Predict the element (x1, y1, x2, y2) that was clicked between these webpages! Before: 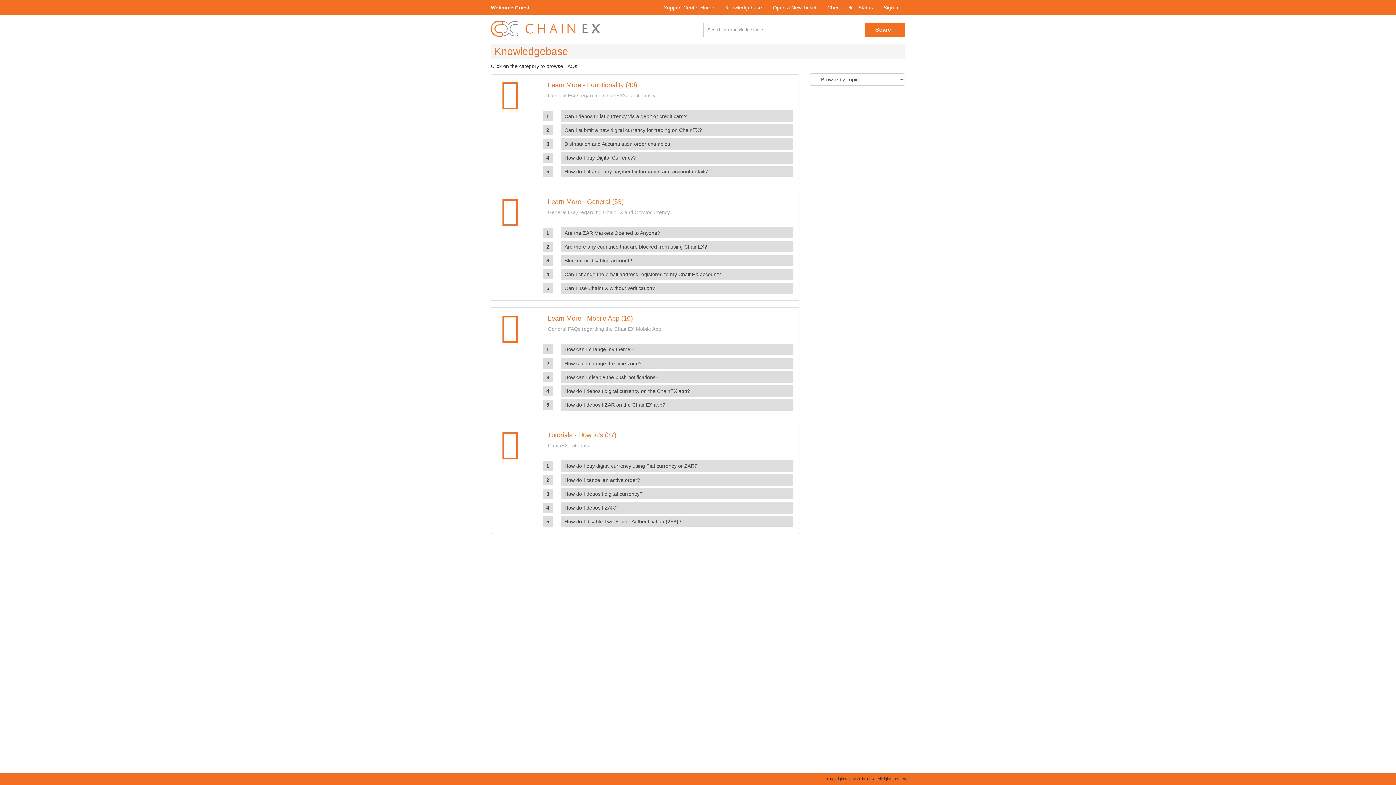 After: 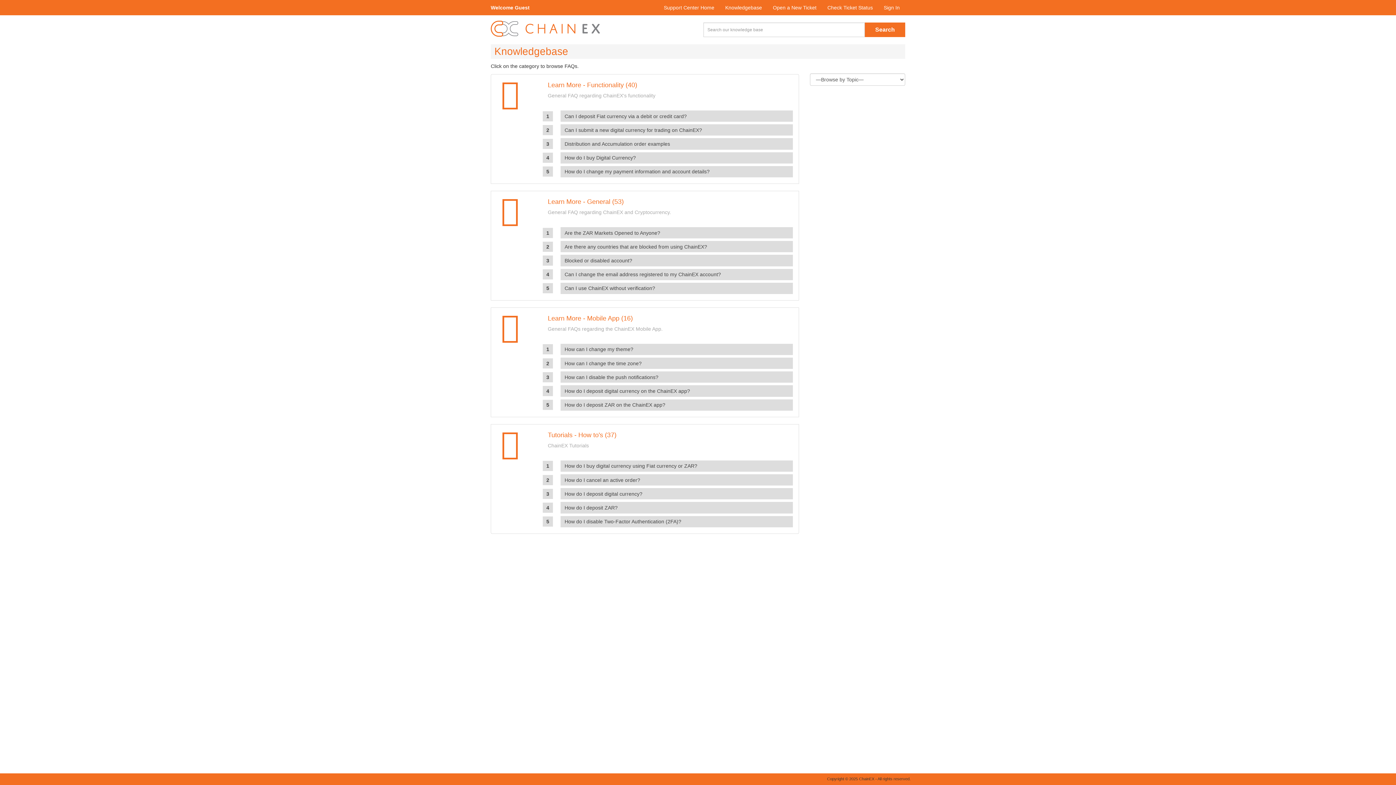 Action: bbox: (547, 431, 616, 438) label: Tutorials - How to's (37)